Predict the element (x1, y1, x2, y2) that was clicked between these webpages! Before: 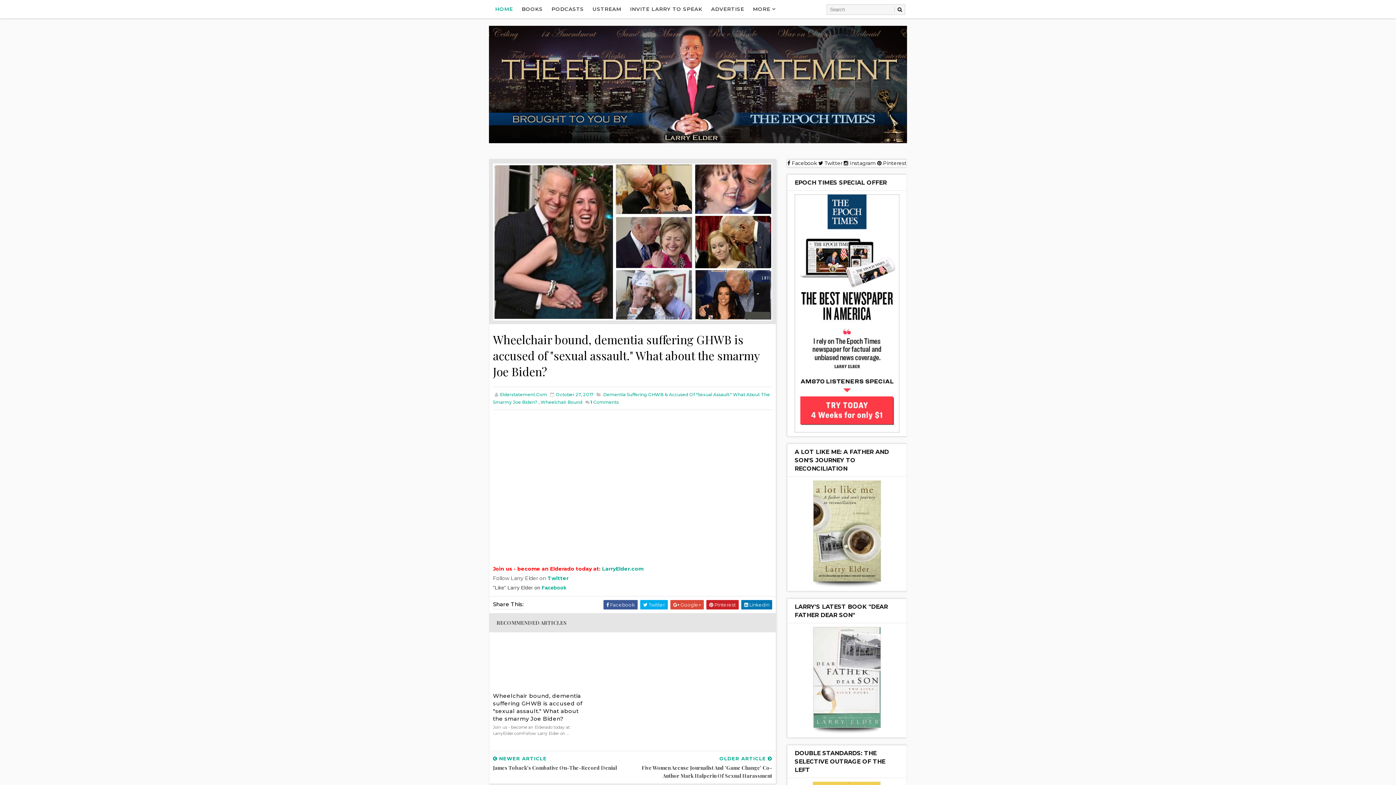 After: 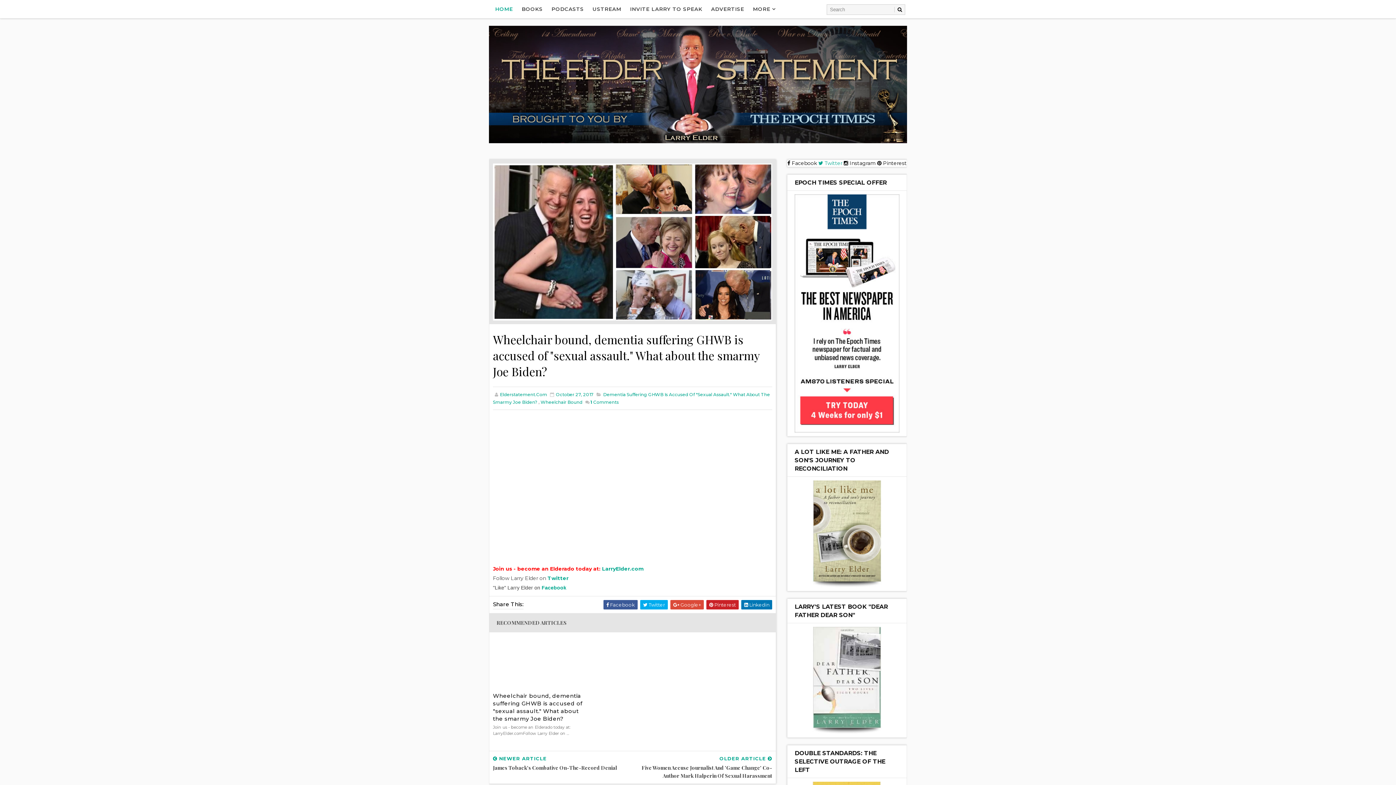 Action: label:  Twitter  bbox: (818, 160, 844, 166)